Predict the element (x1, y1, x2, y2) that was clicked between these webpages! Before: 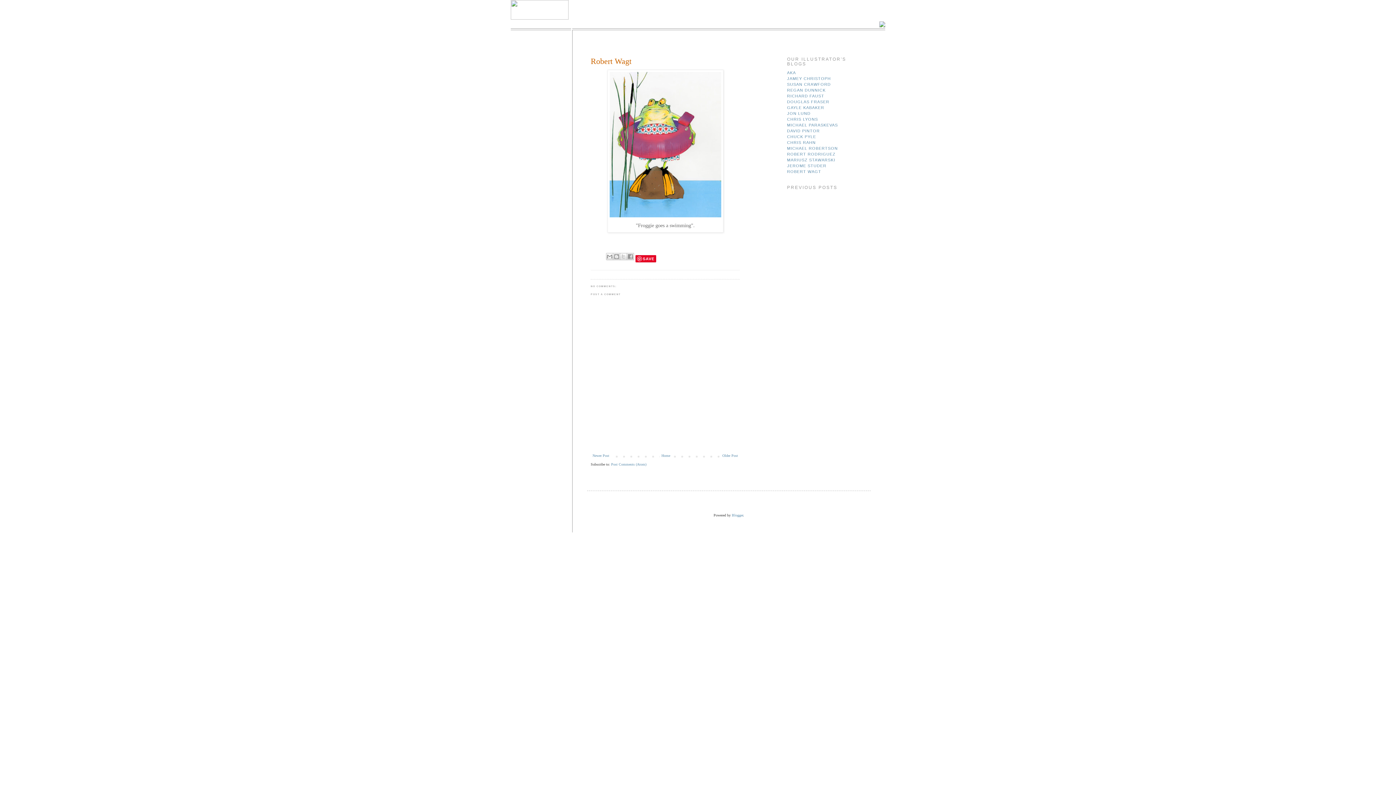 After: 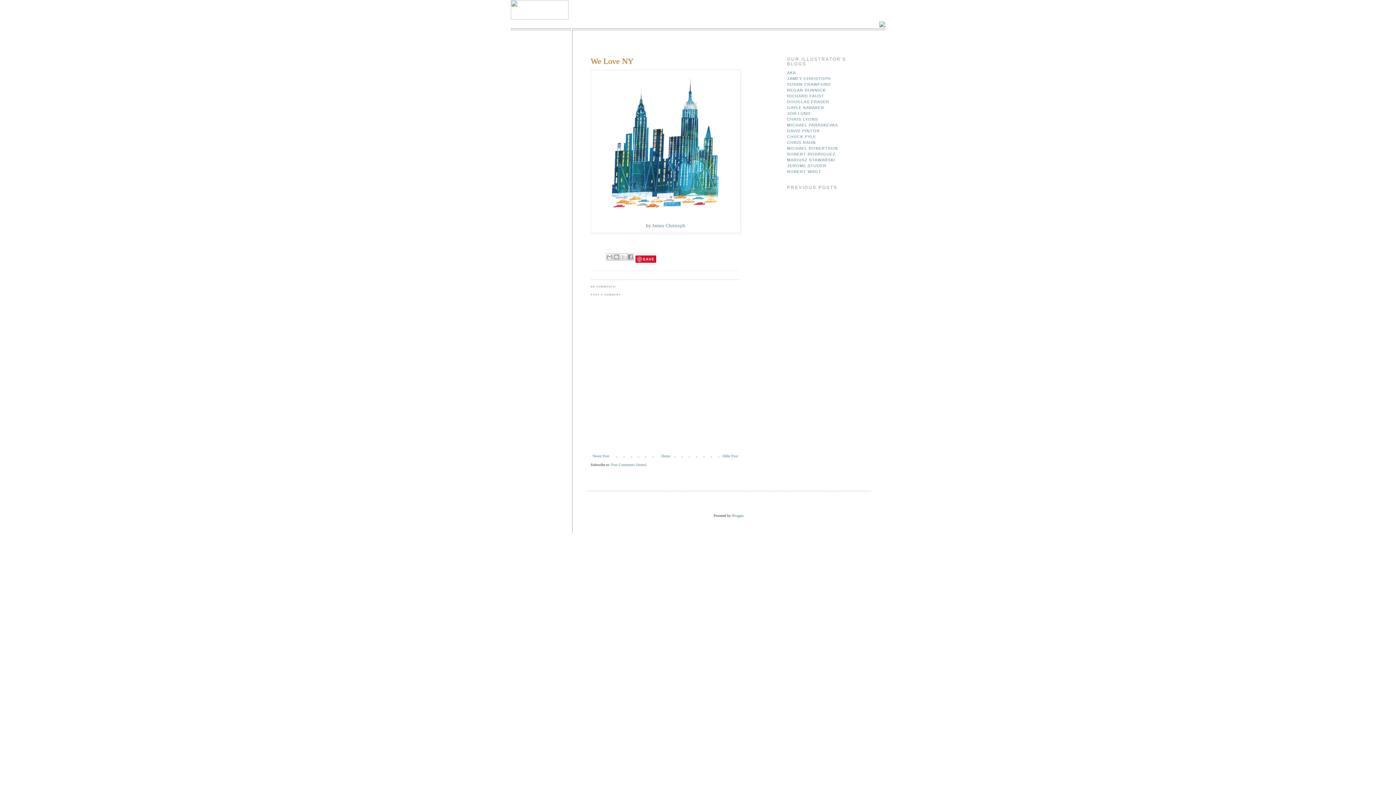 Action: bbox: (720, 451, 740, 459) label: Older Post